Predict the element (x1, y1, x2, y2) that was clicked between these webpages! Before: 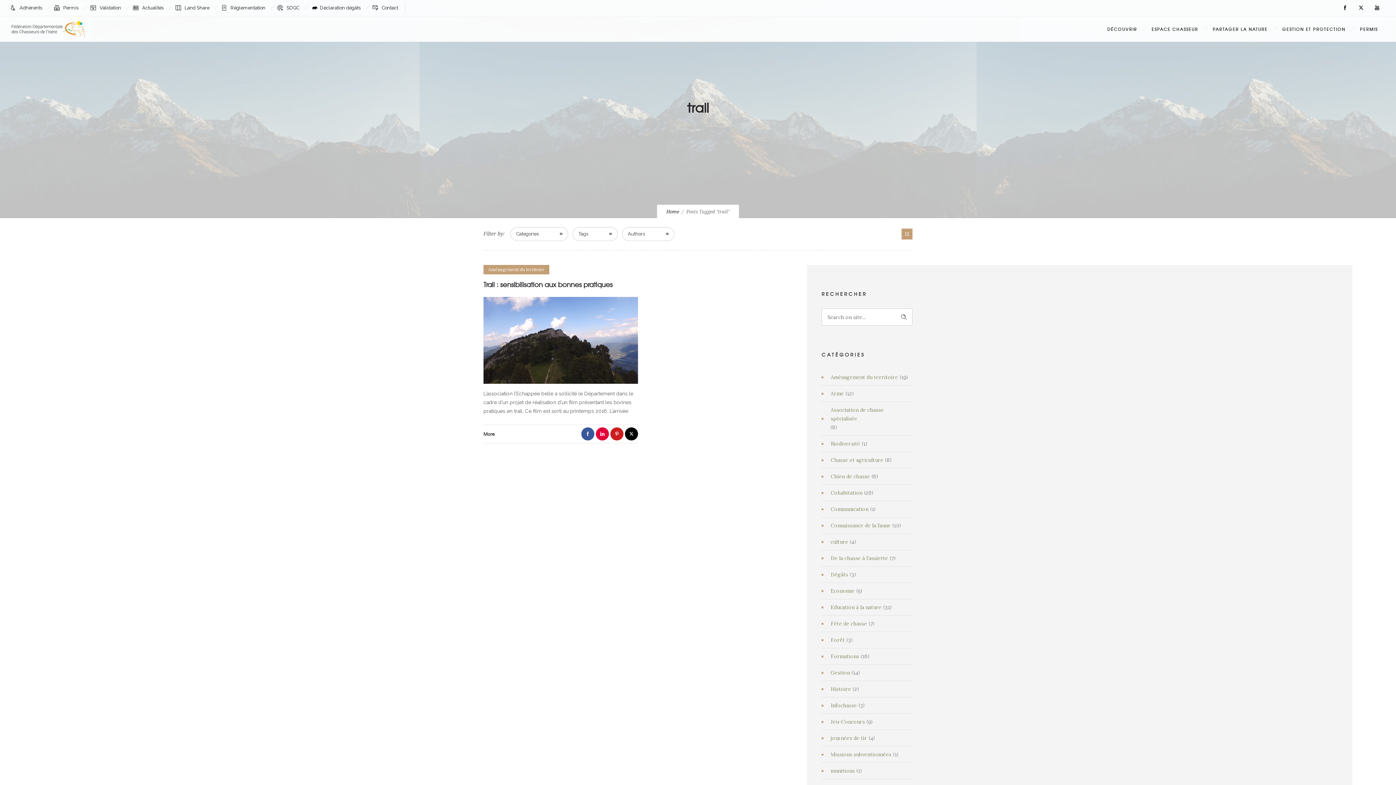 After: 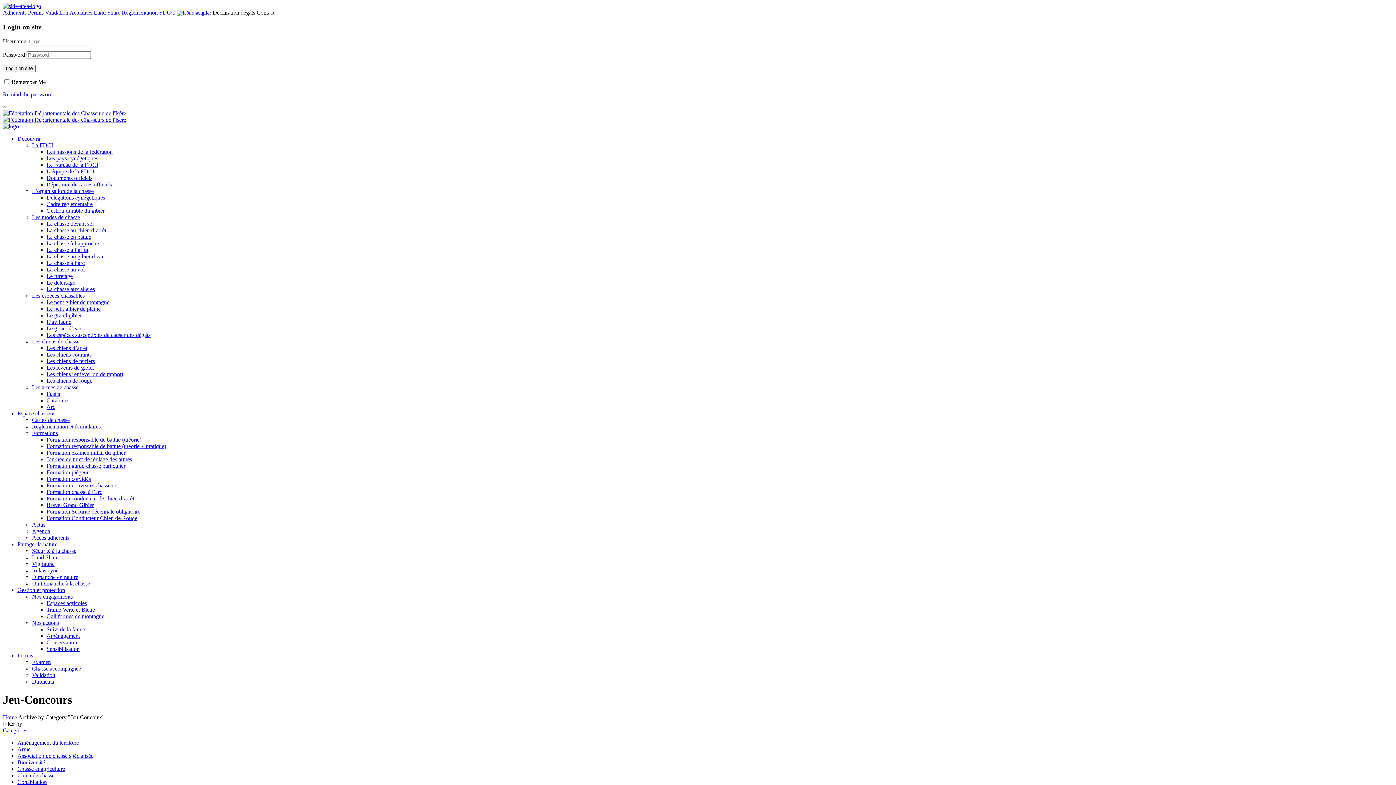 Action: label: Jeu-Concours bbox: (830, 717, 866, 726)